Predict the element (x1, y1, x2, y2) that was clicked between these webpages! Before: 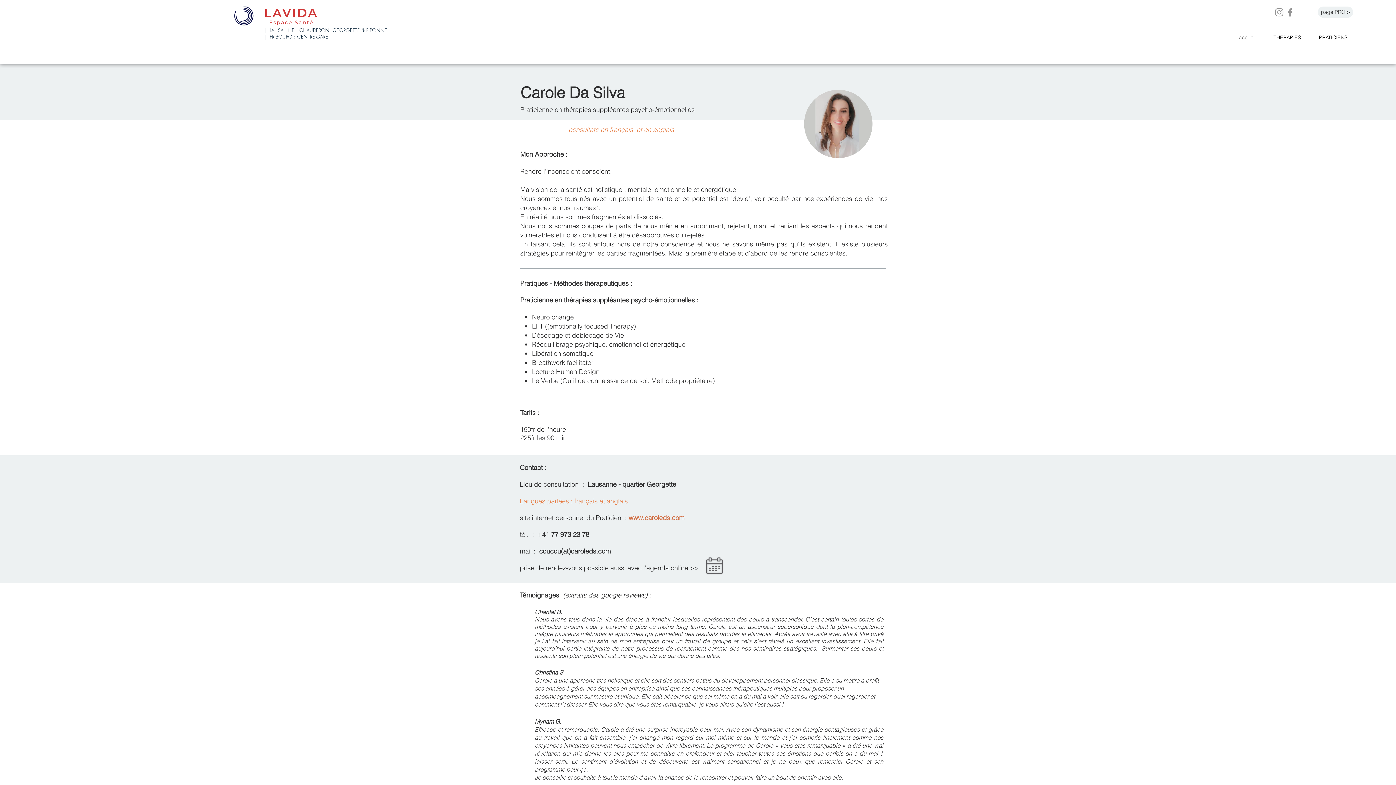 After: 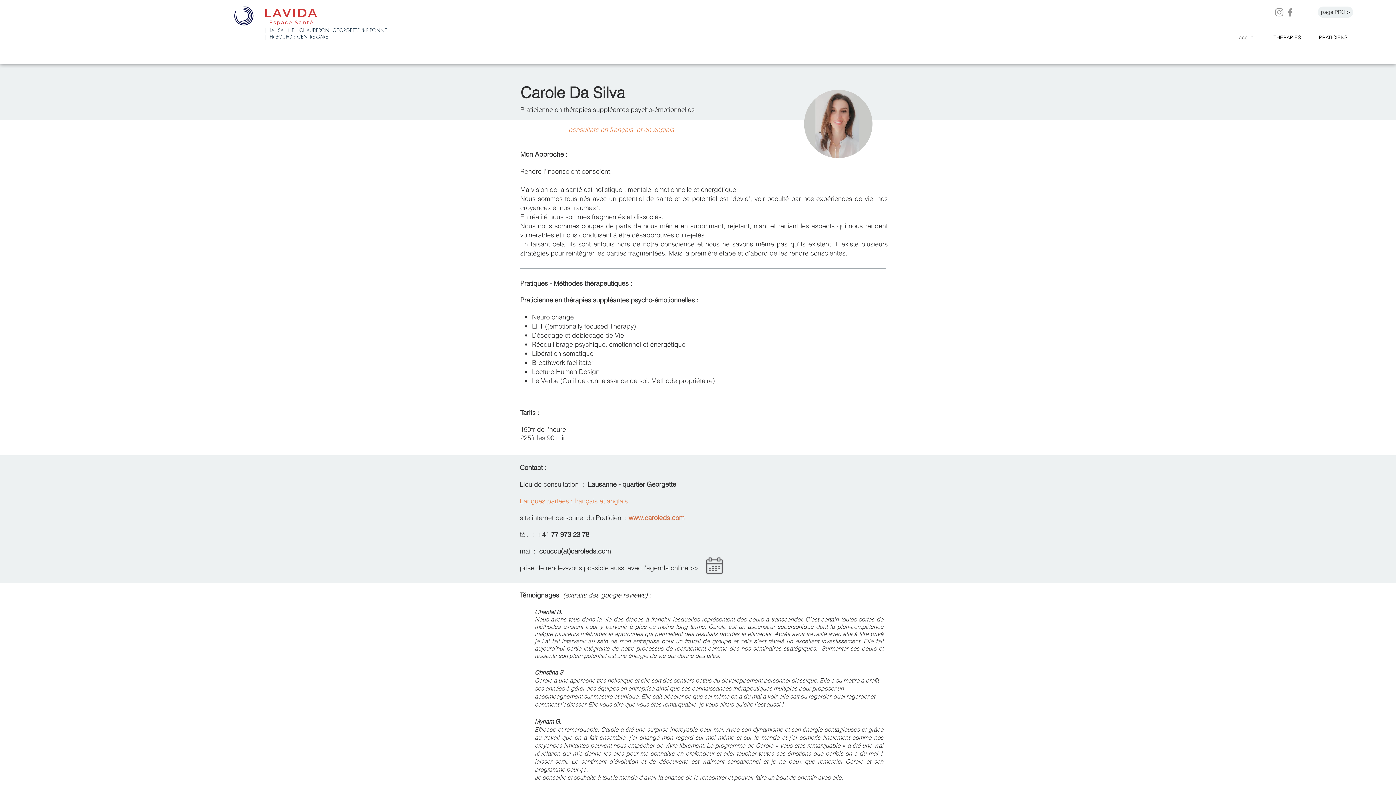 Action: label: coucou(at)caroleds.com bbox: (539, 547, 610, 555)